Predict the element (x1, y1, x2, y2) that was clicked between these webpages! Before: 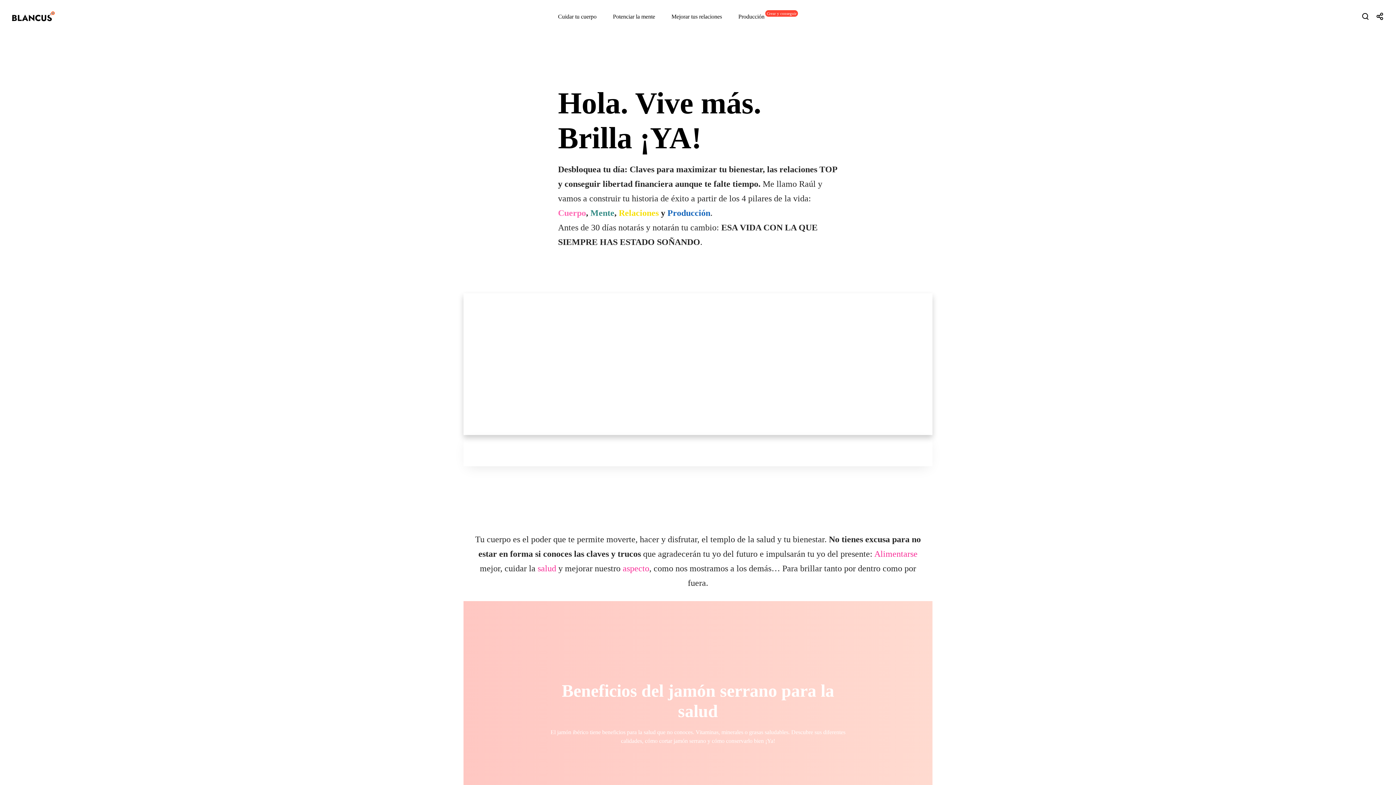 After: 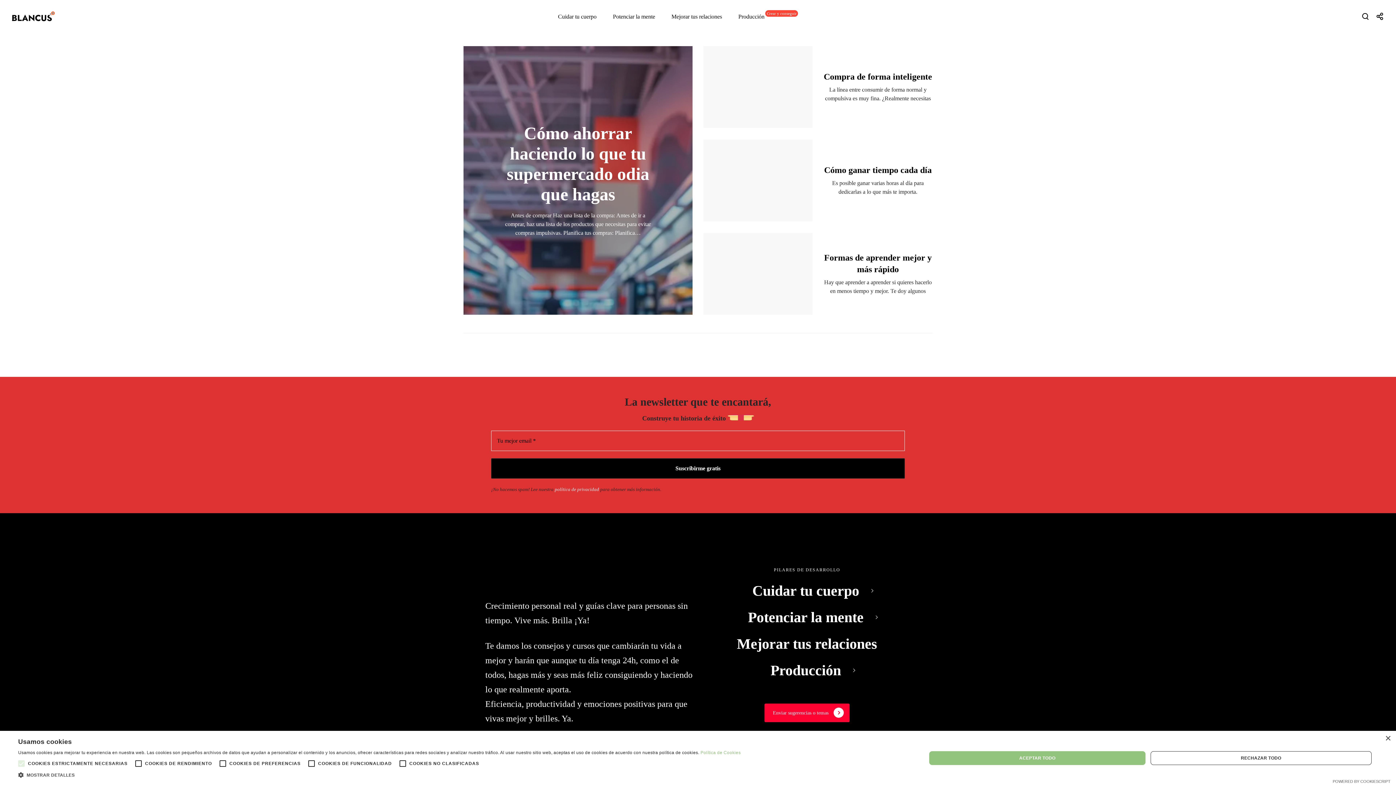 Action: bbox: (667, 208, 710, 217) label: Producción